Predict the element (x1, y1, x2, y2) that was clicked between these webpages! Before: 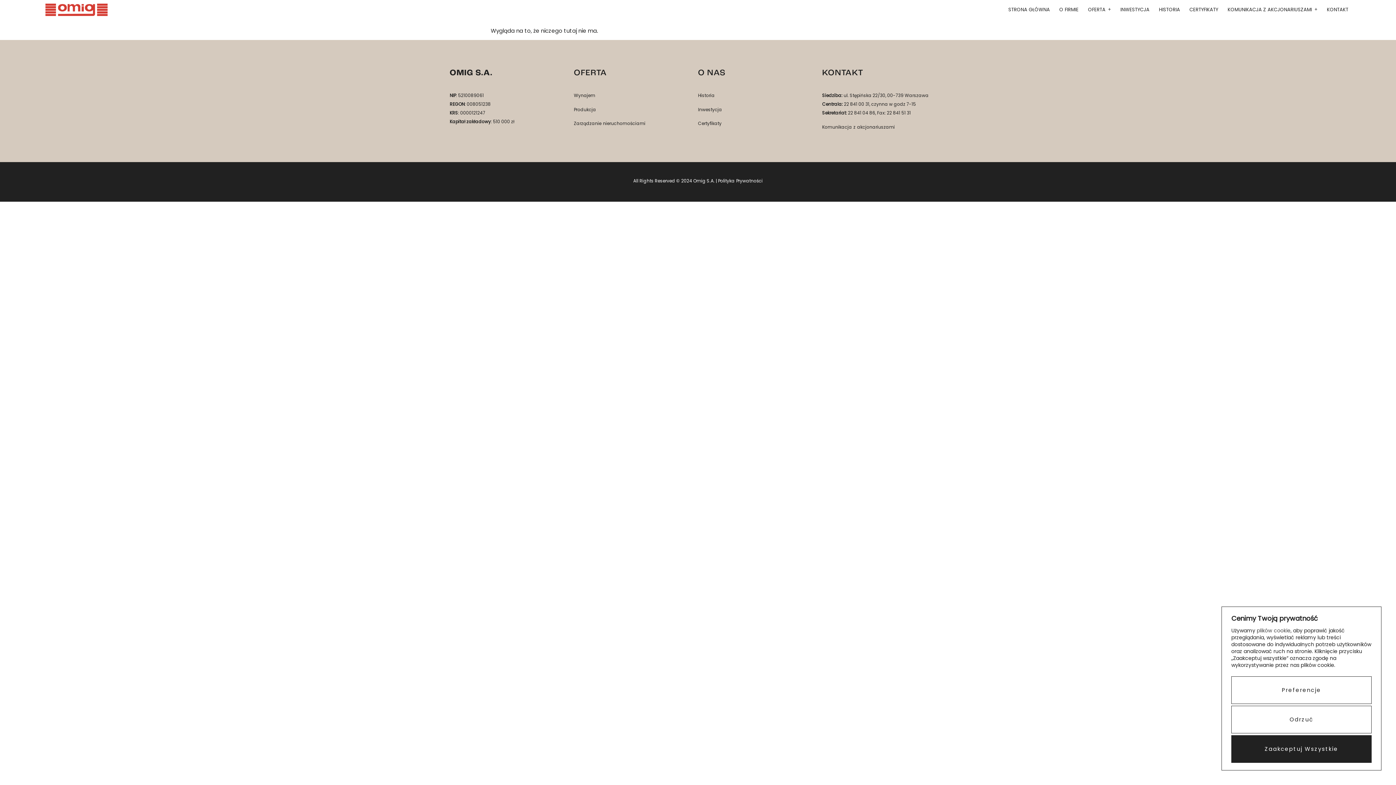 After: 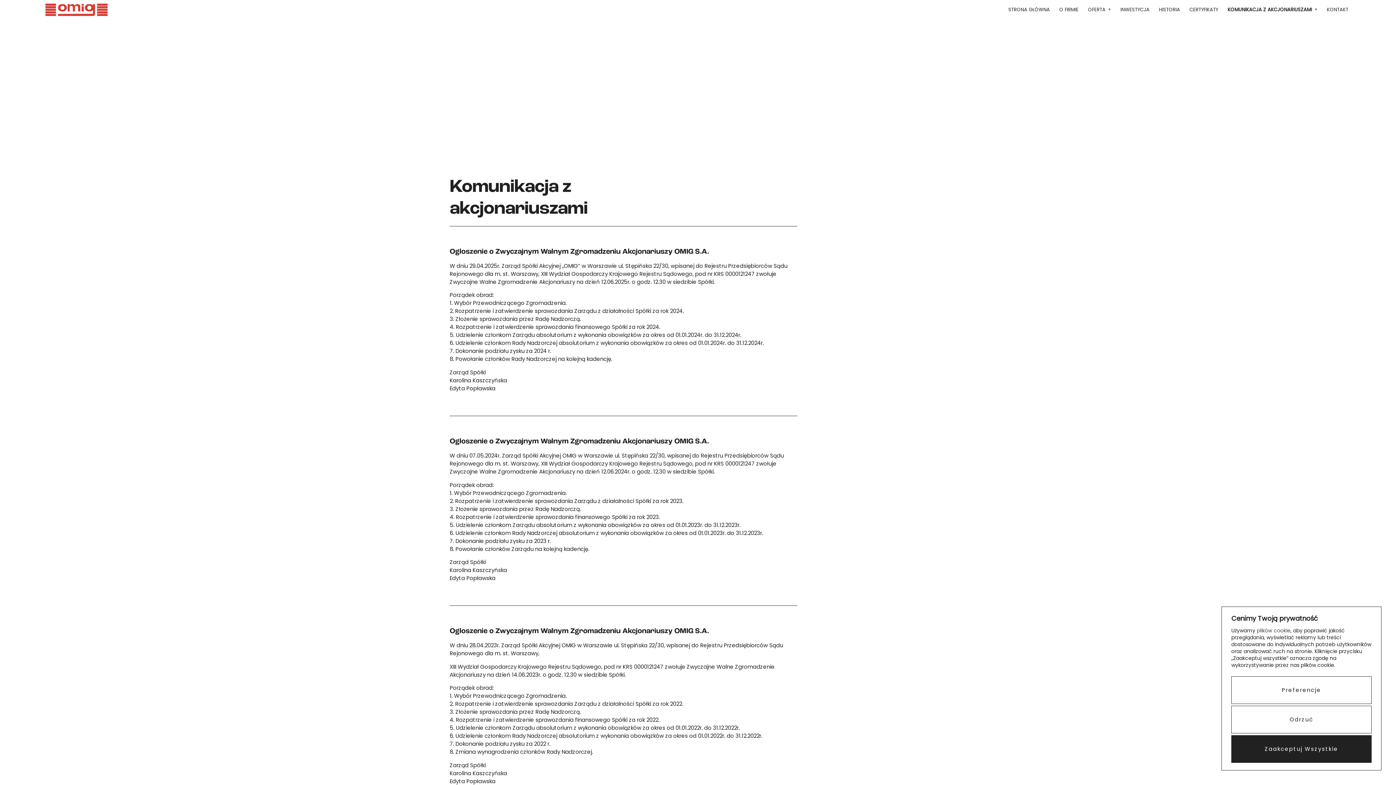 Action: label: KOMUNIKACJA Z AKCJONARIUSZAMI bbox: (1225, 3, 1319, 15)